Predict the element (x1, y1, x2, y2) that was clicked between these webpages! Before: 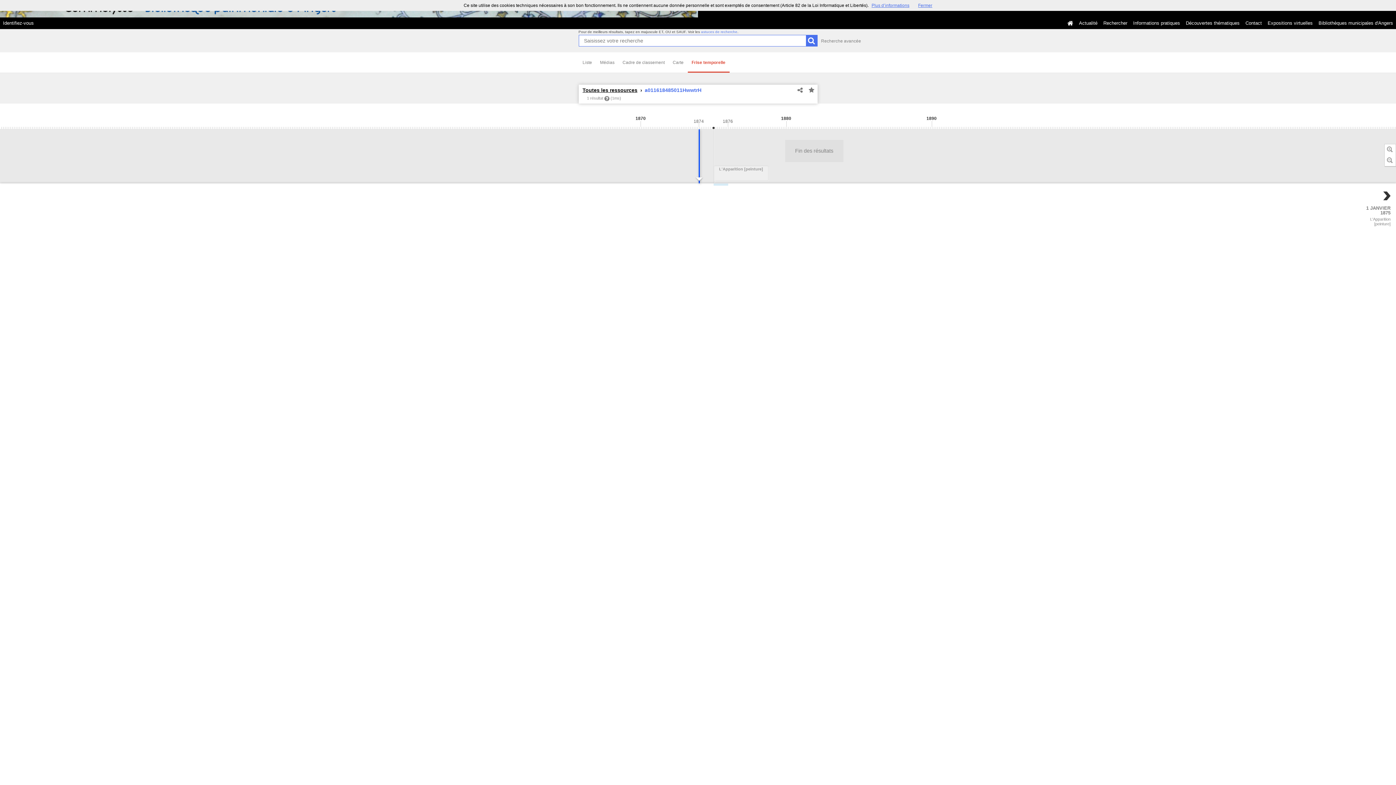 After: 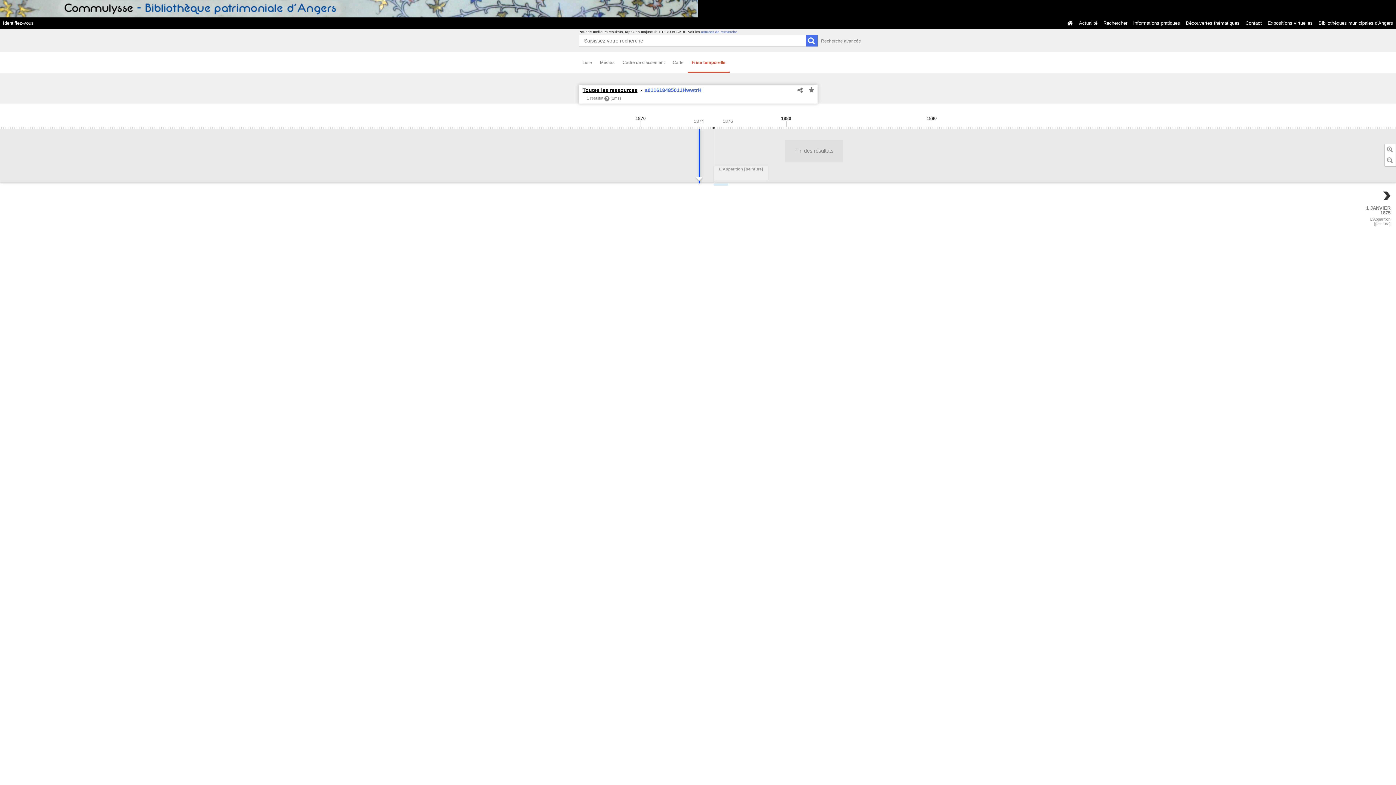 Action: bbox: (918, 2, 932, 8) label: Fermer